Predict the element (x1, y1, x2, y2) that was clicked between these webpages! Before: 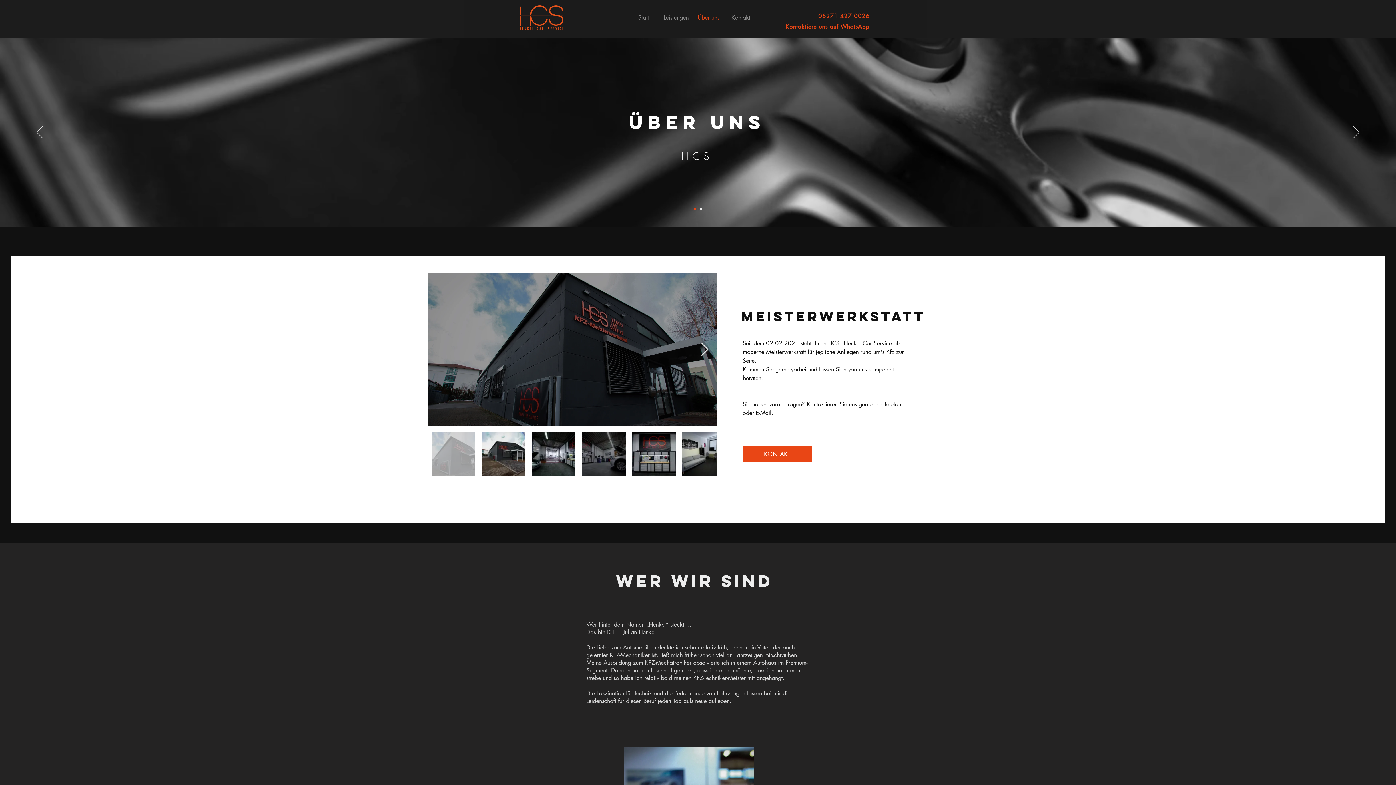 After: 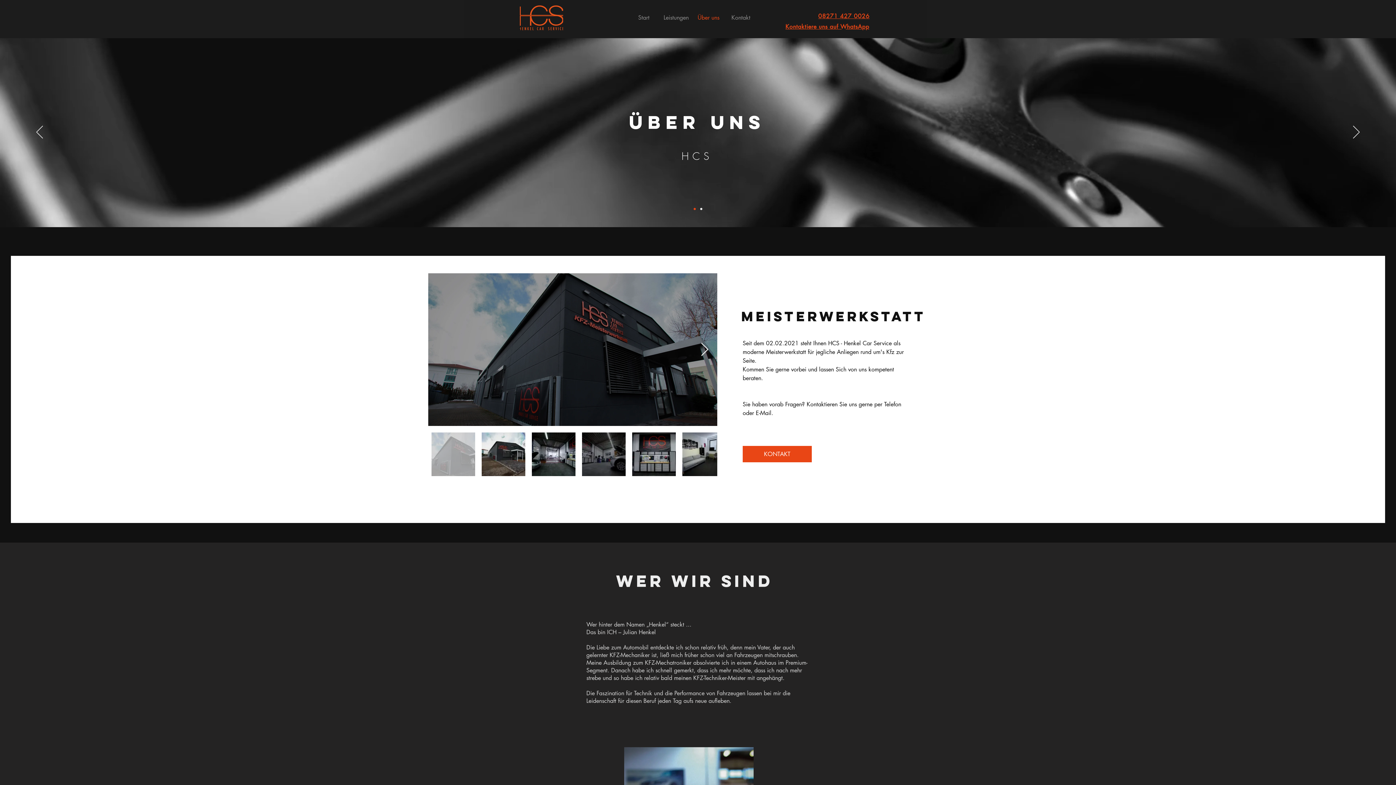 Action: bbox: (785, 22, 869, 30) label: Kontaktiere uns auf WhatsApp